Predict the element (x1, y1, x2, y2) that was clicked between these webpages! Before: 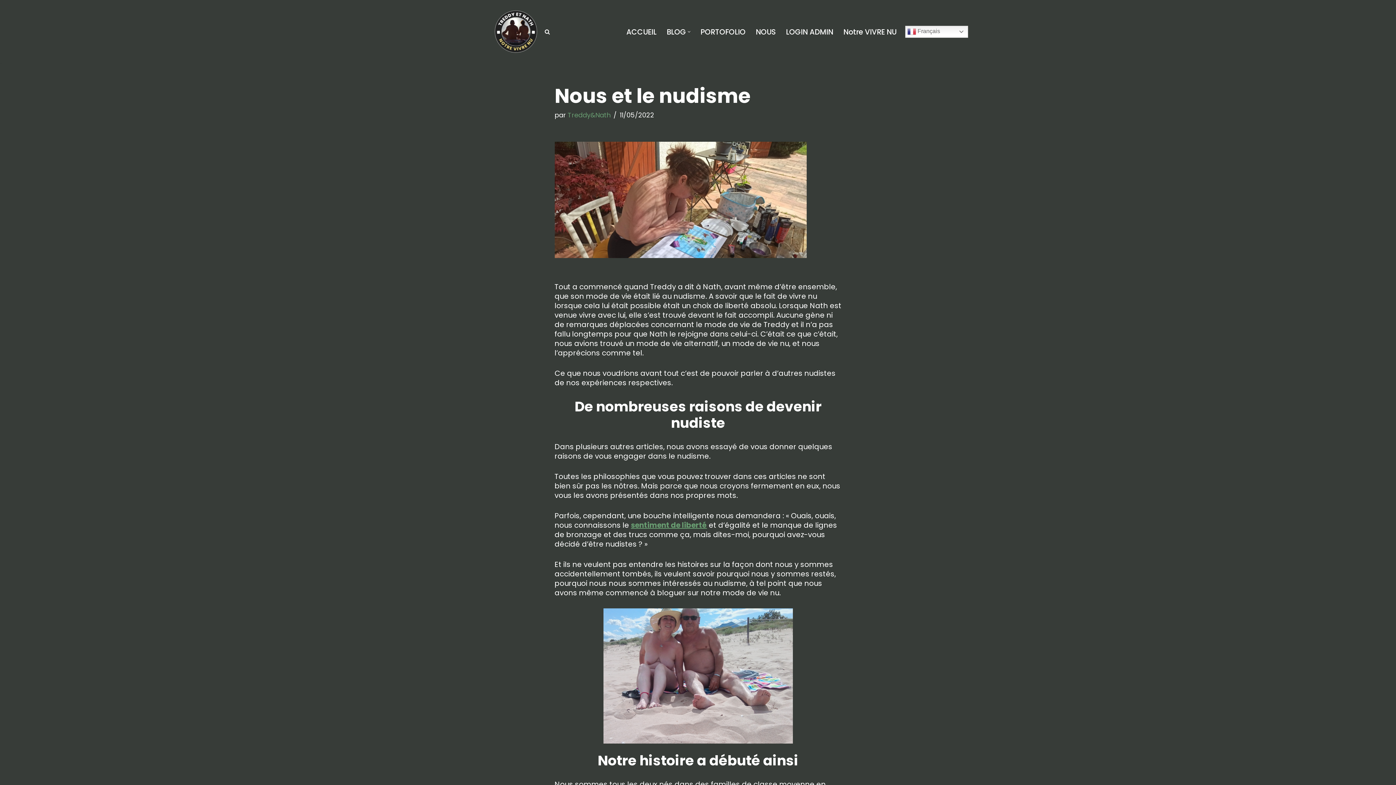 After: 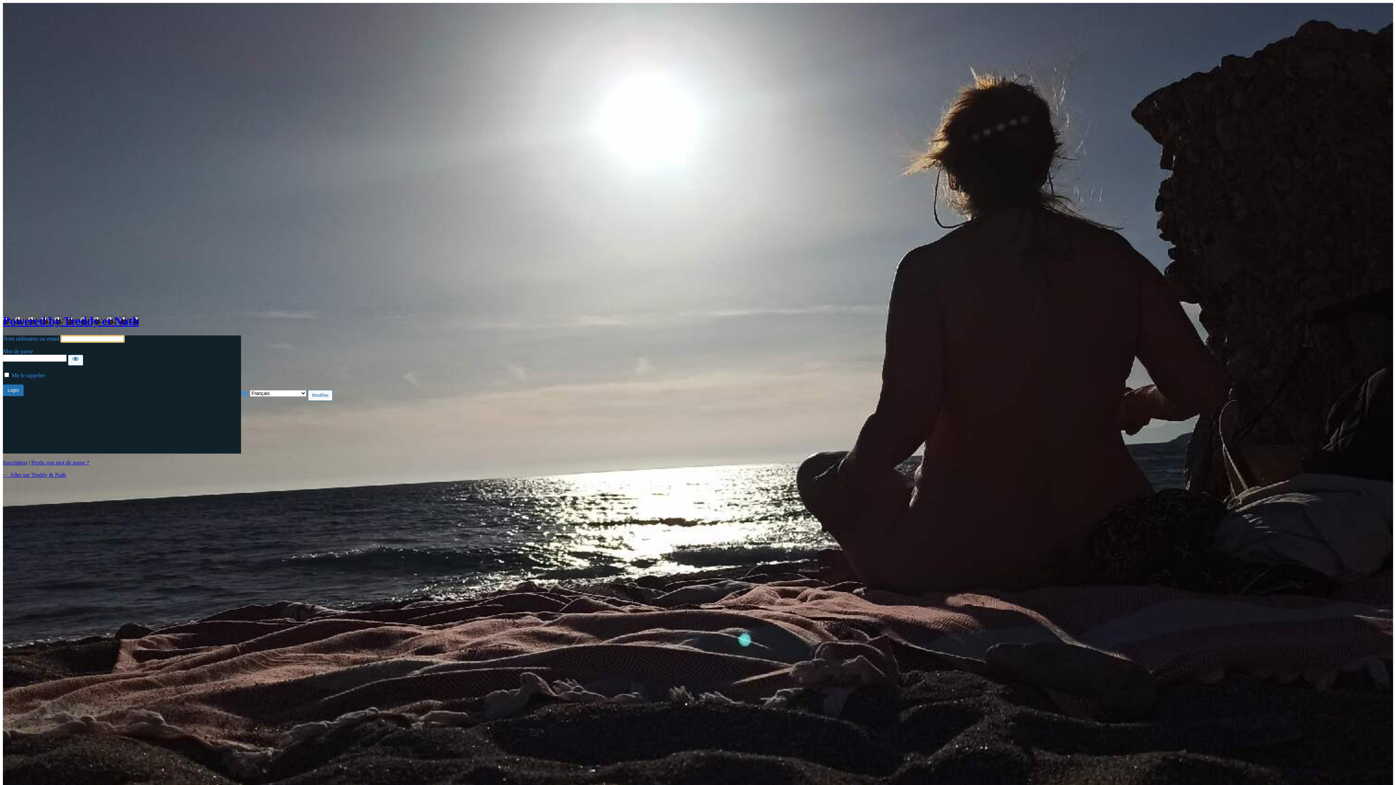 Action: bbox: (786, 25, 833, 37) label: LOGIN ADMIN